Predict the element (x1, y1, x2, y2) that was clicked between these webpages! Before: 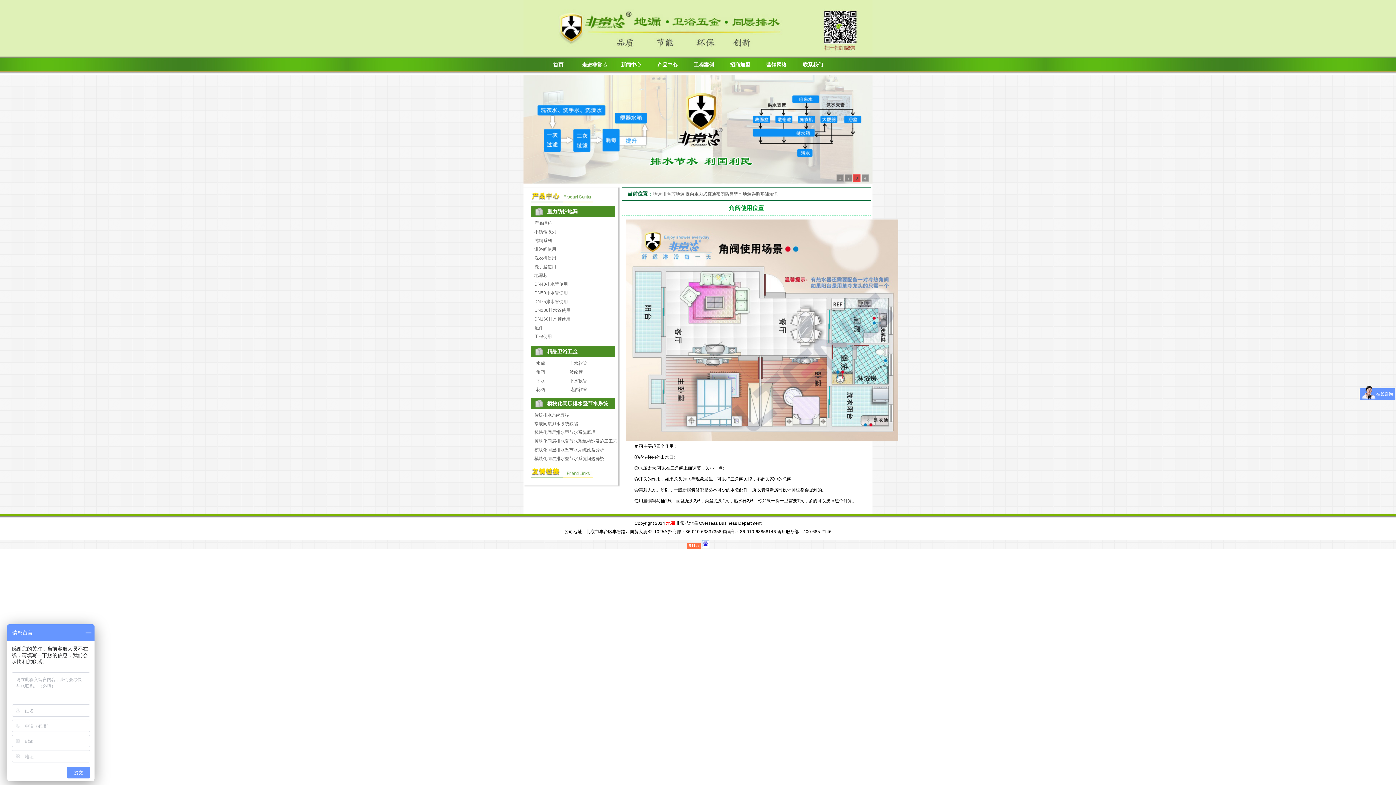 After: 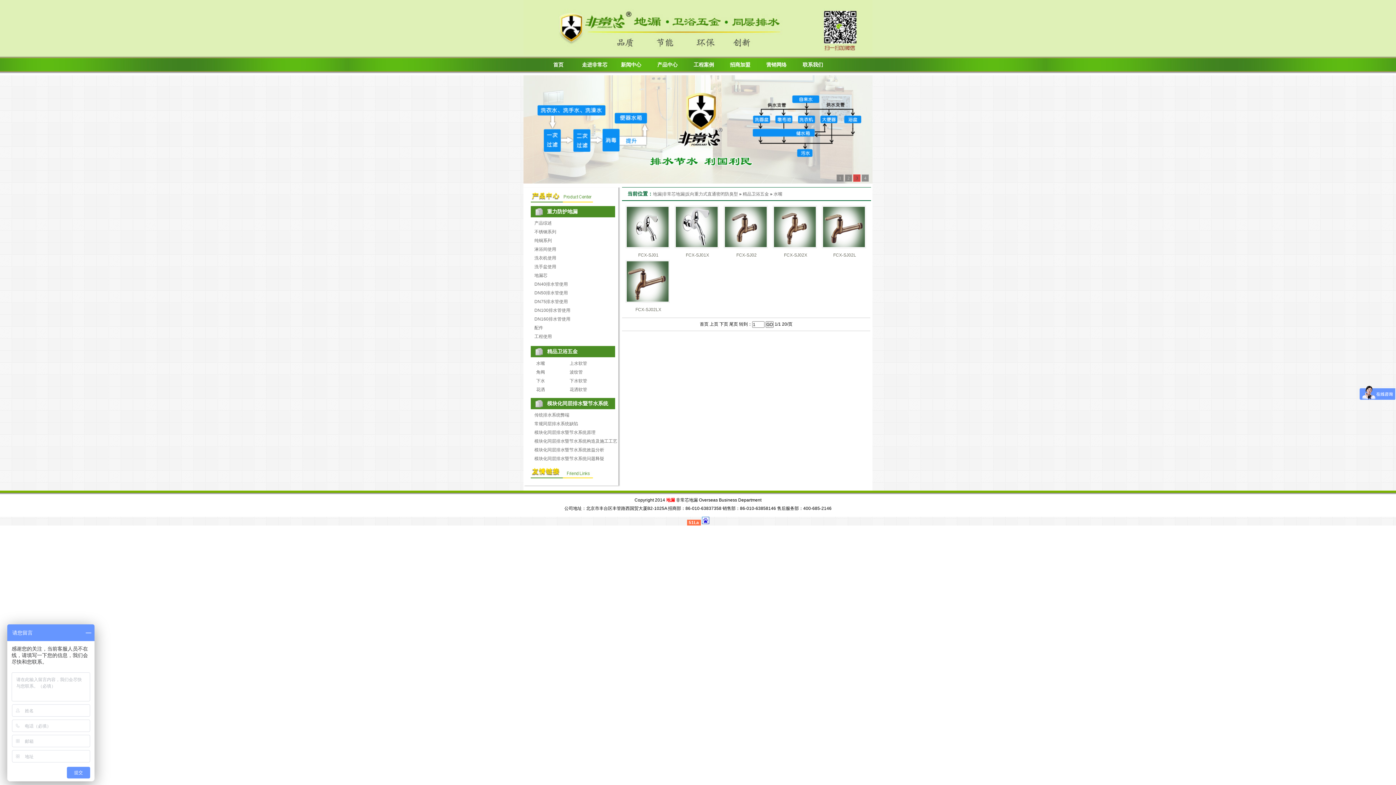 Action: label: 水嘴 bbox: (536, 361, 545, 366)